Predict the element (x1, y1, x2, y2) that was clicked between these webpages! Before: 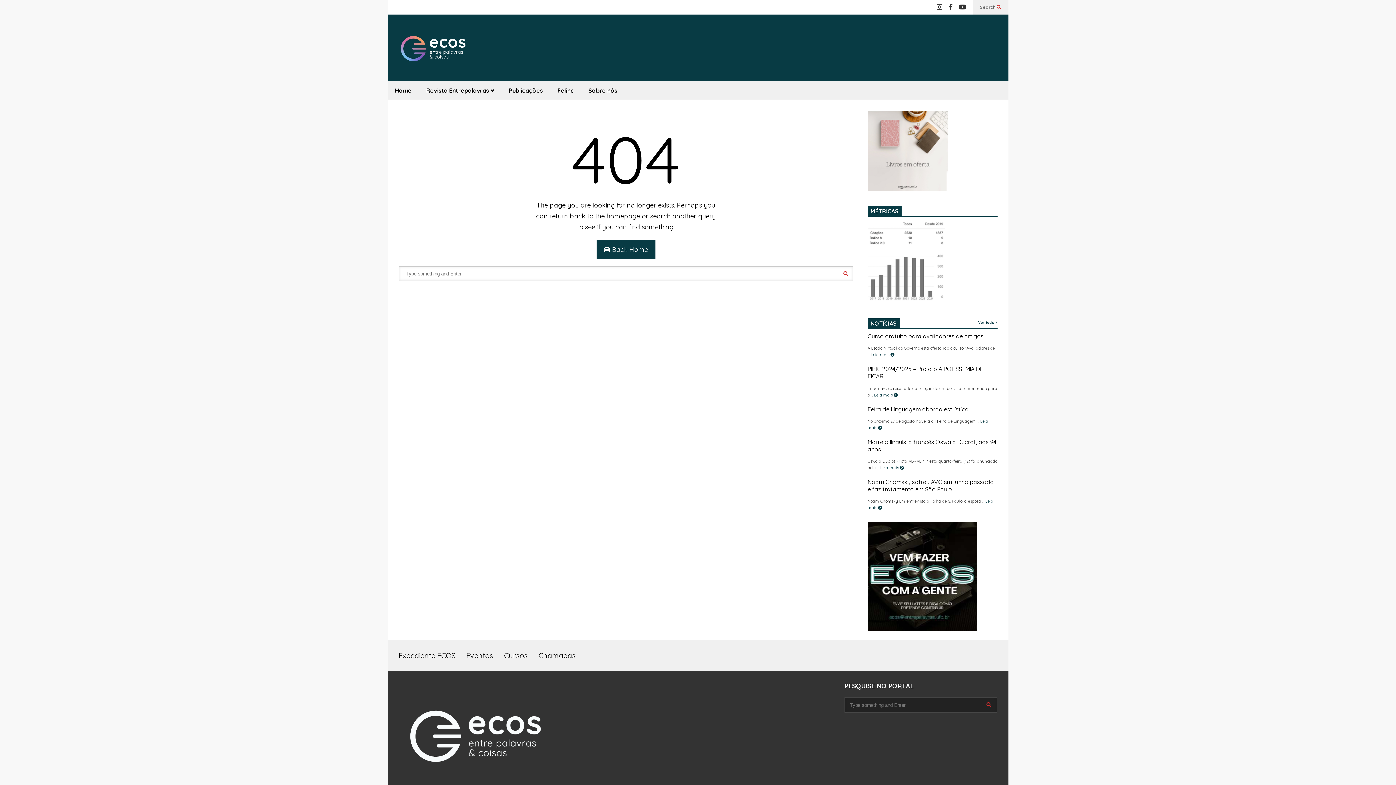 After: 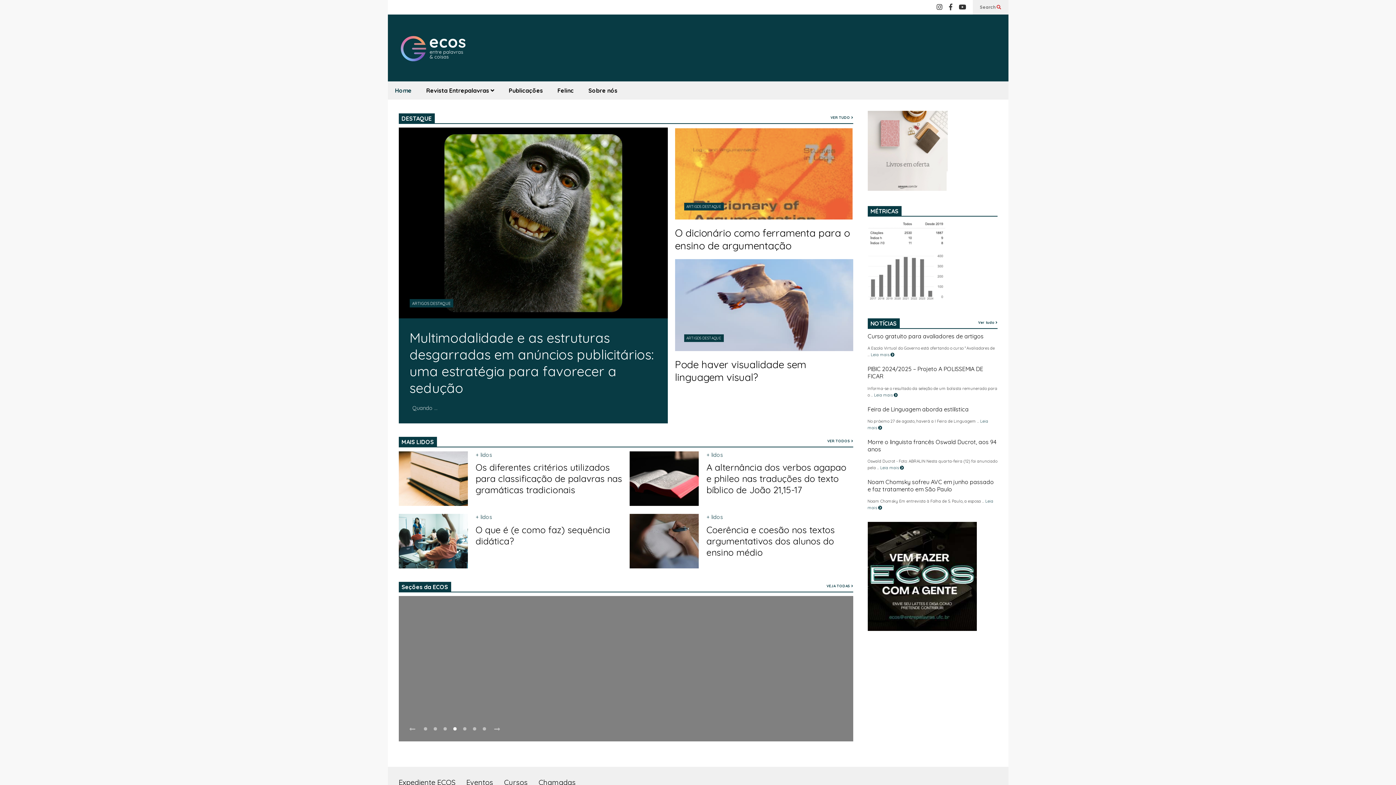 Action: bbox: (395, 21, 470, 96)